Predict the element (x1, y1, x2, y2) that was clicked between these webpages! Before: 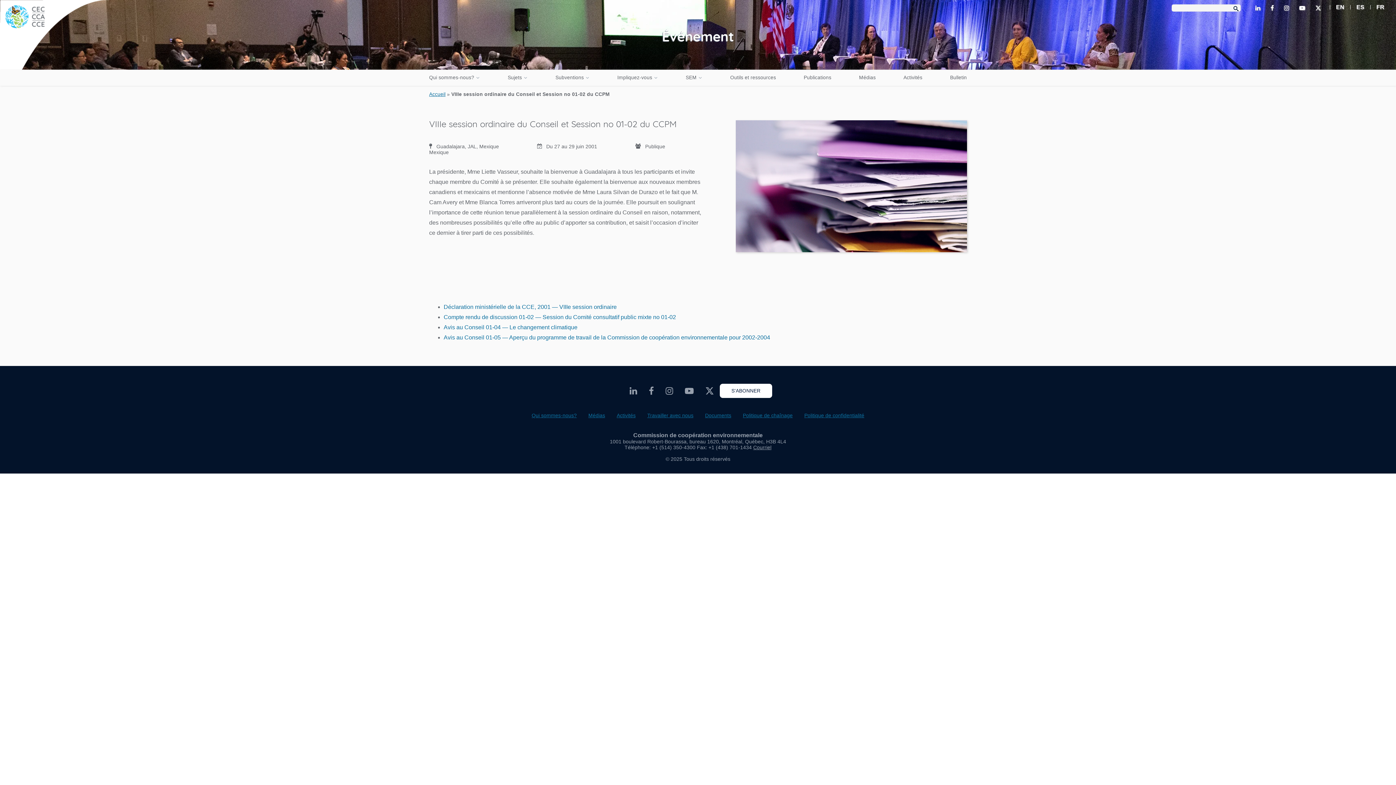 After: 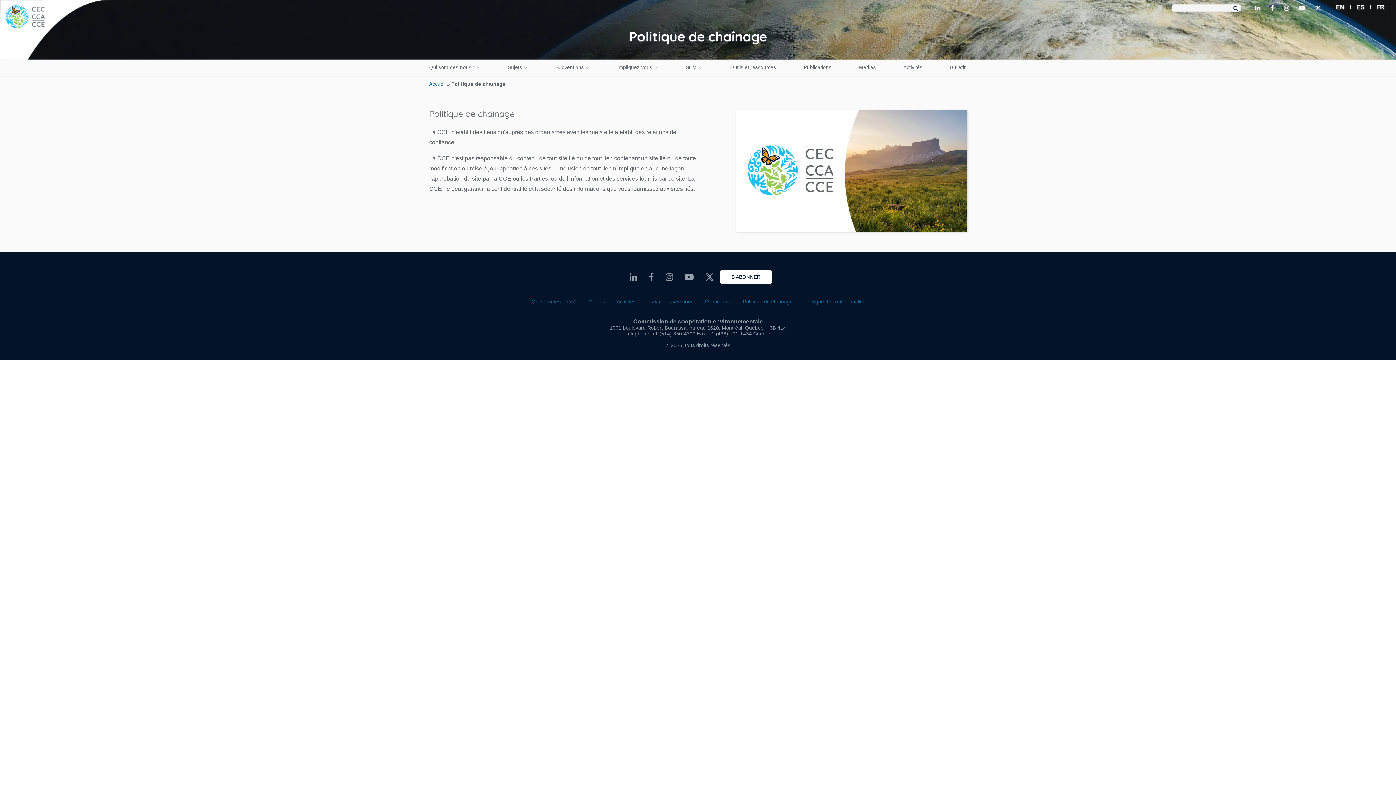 Action: label: Politique de chaînage bbox: (737, 406, 798, 424)